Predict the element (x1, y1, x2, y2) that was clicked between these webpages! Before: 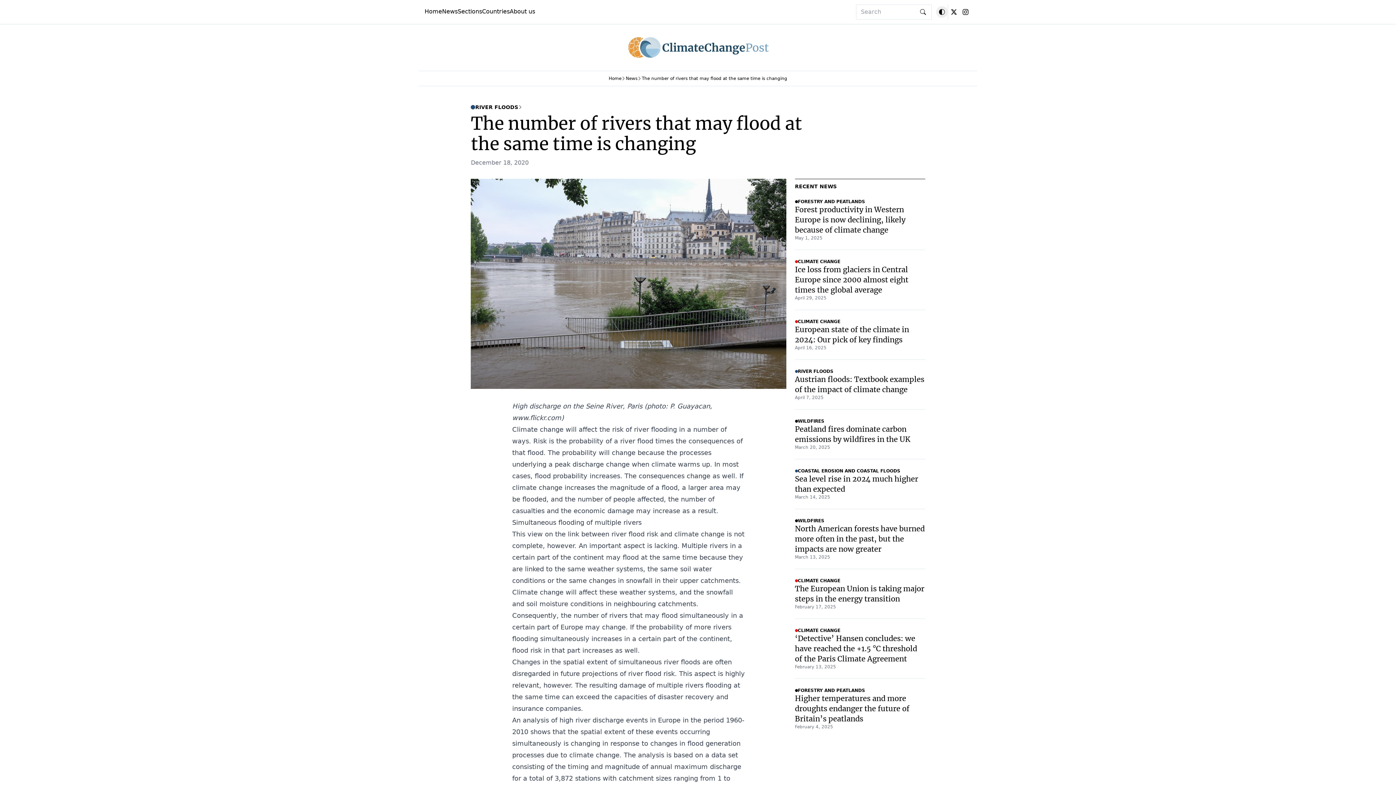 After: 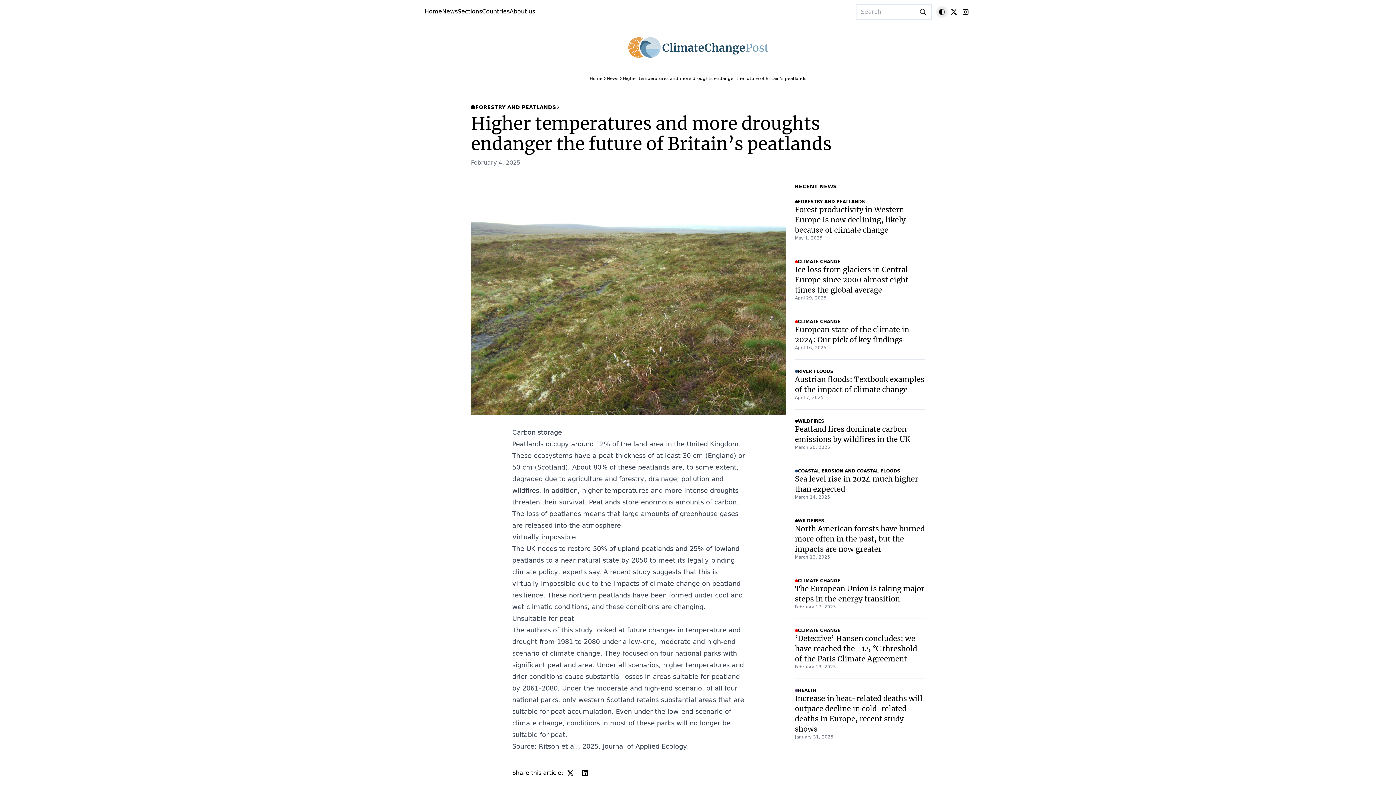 Action: bbox: (795, 693, 925, 730) label: Higher temperatures and more droughts endanger the future of Britain’s peatlands
February 4, 2025